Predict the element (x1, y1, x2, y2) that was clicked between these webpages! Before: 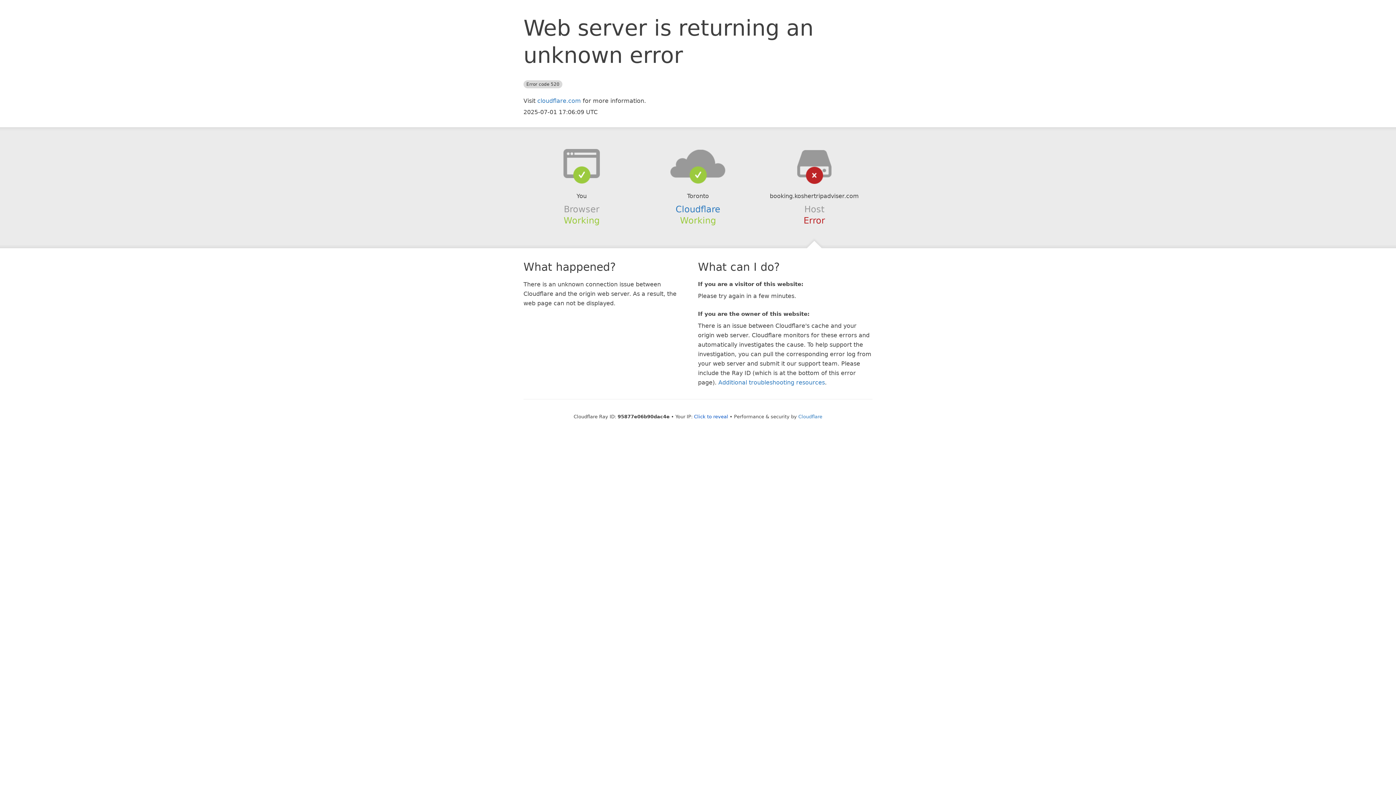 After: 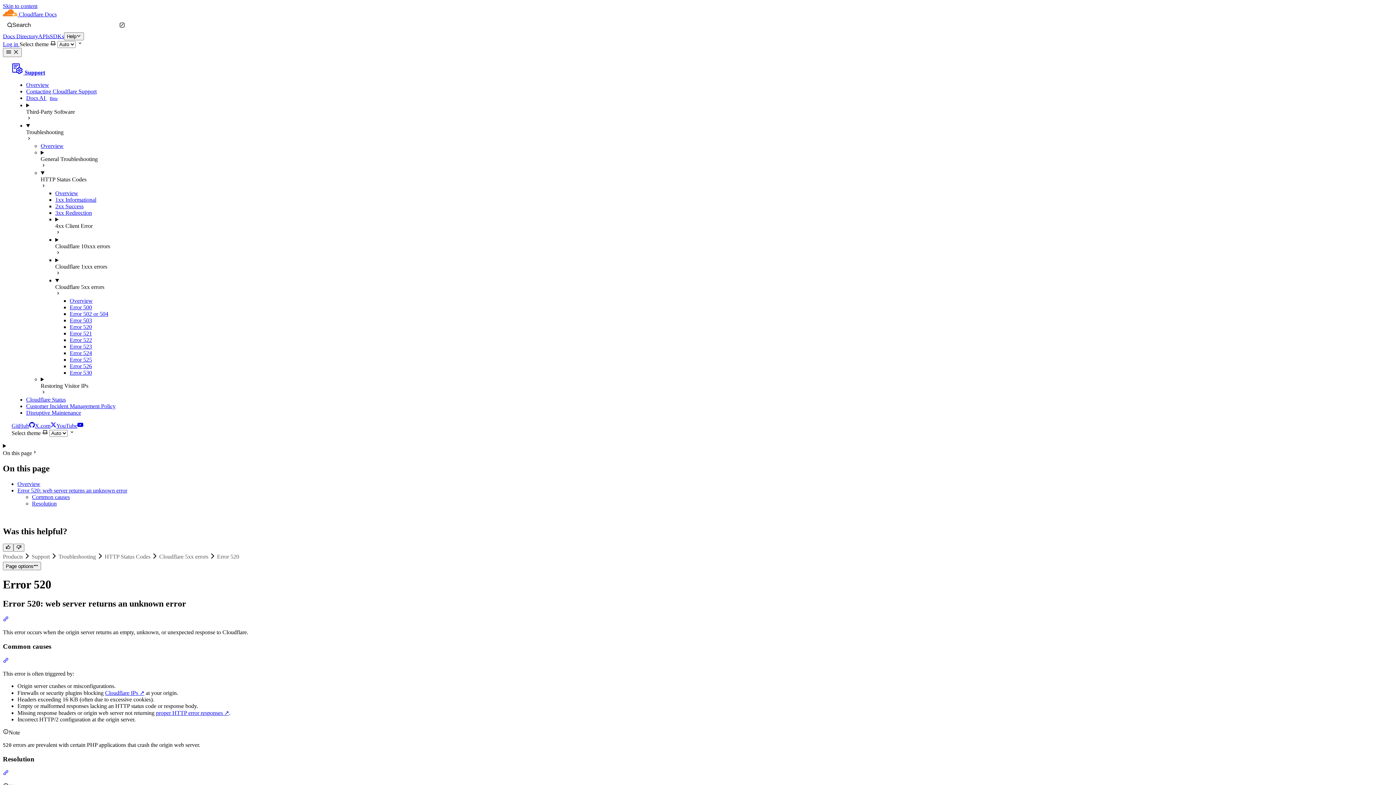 Action: label: Additional troubleshooting resources bbox: (718, 379, 825, 386)